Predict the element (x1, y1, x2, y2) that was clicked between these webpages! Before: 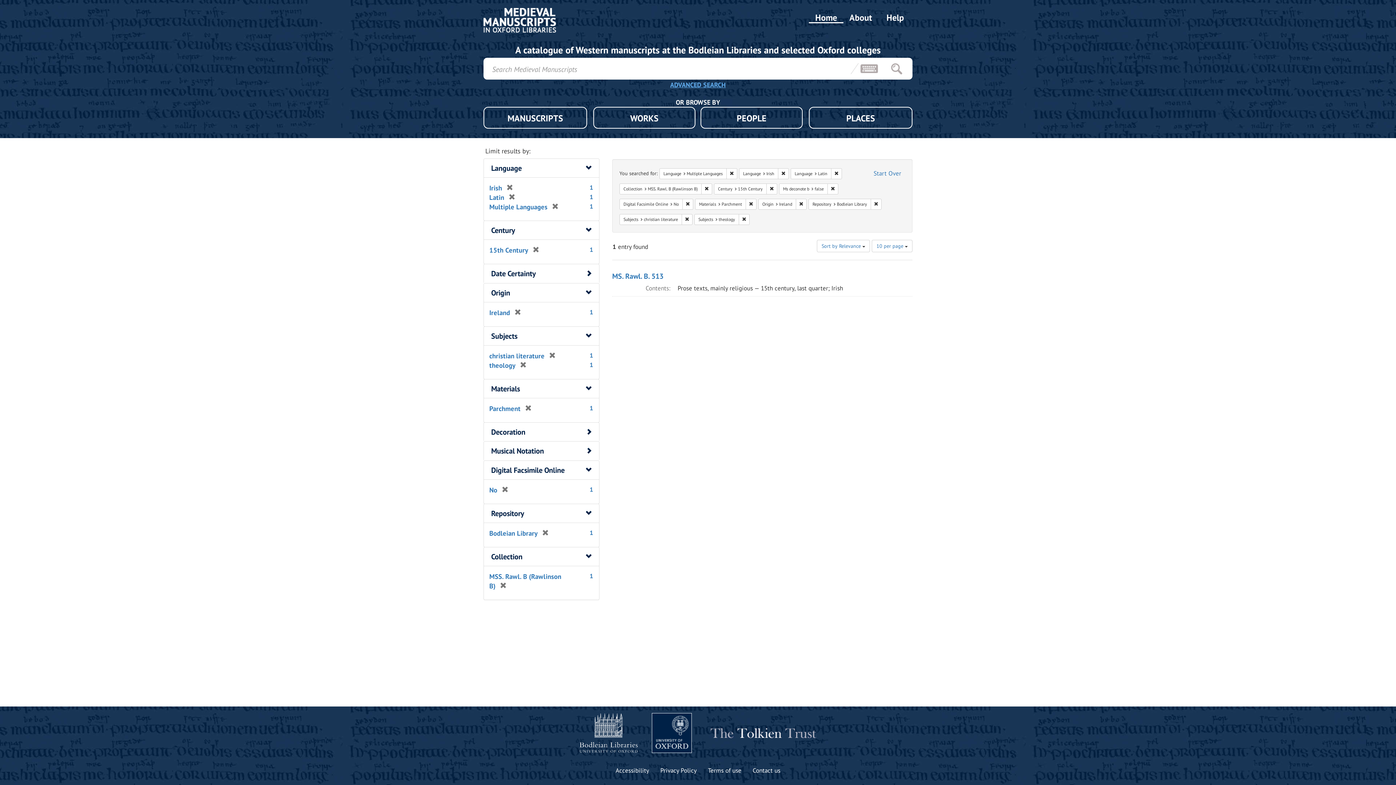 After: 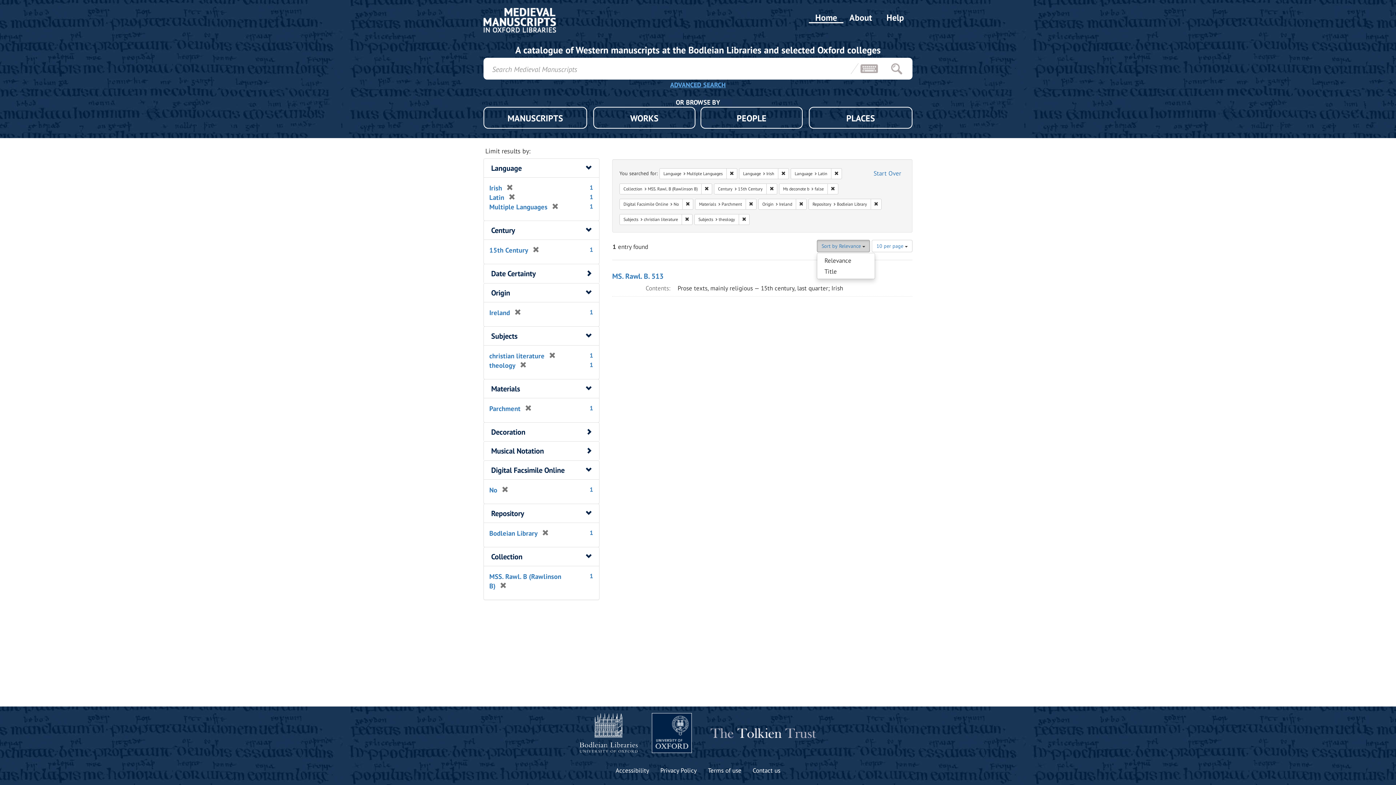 Action: label: Sort by Relevance  bbox: (817, 240, 870, 252)